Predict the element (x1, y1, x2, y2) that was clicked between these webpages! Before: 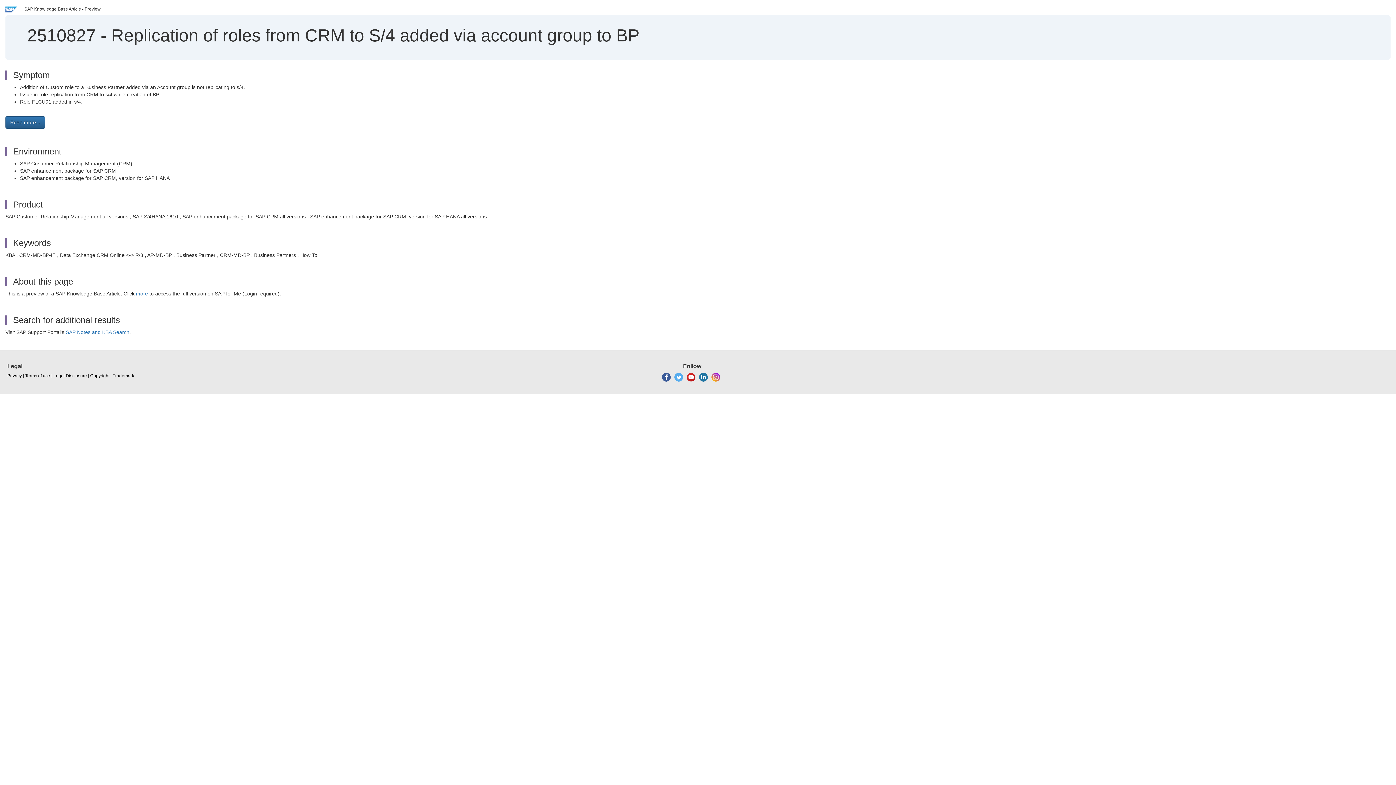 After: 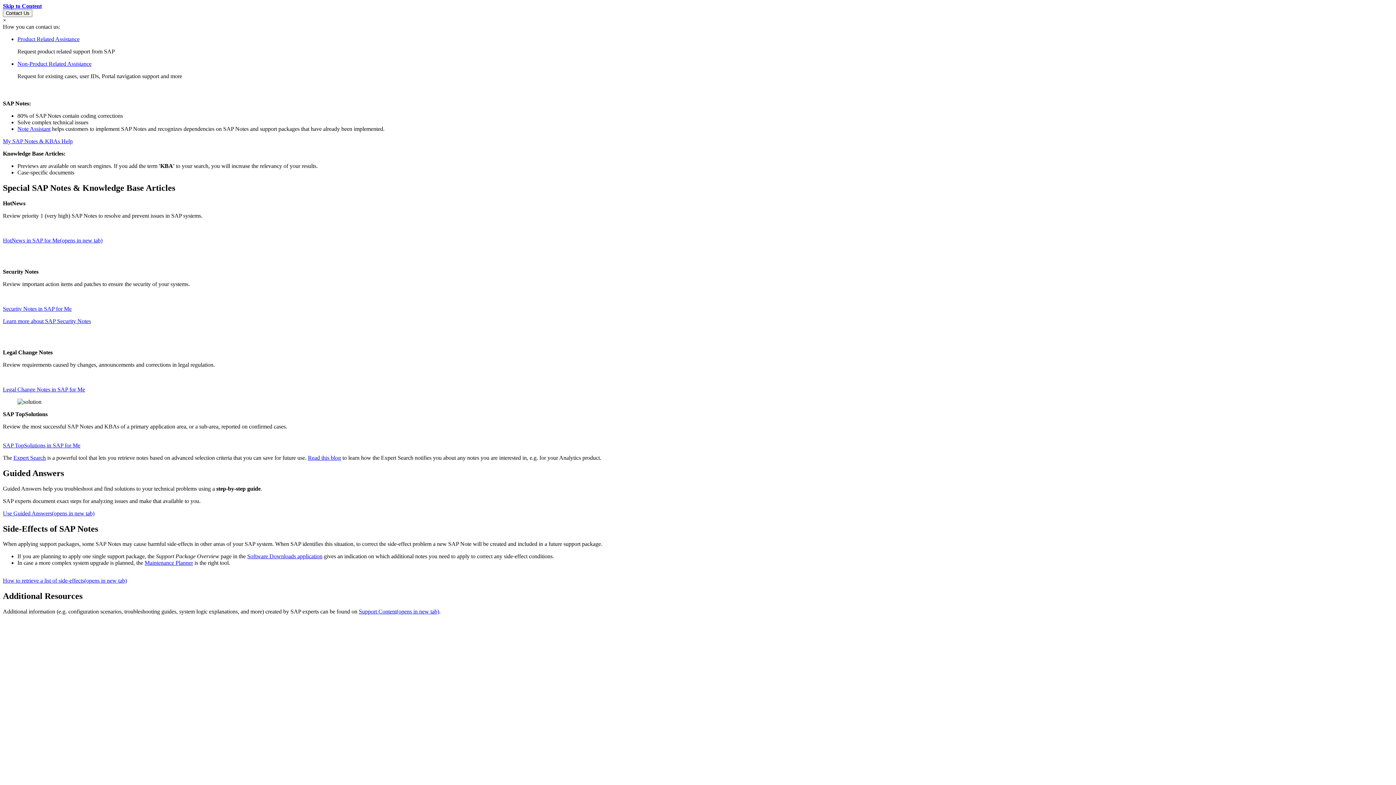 Action: bbox: (65, 329, 129, 335) label: SAP Notes and KBA Search